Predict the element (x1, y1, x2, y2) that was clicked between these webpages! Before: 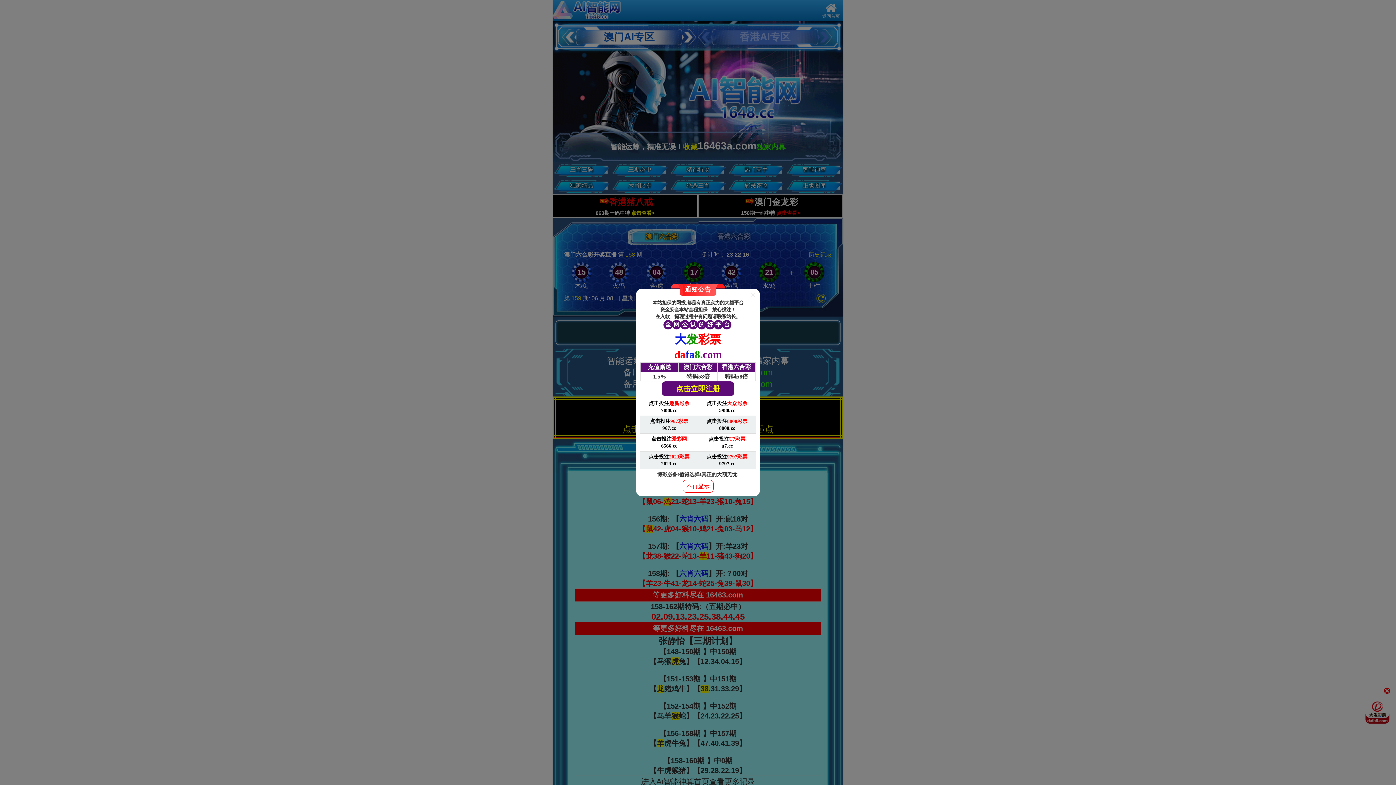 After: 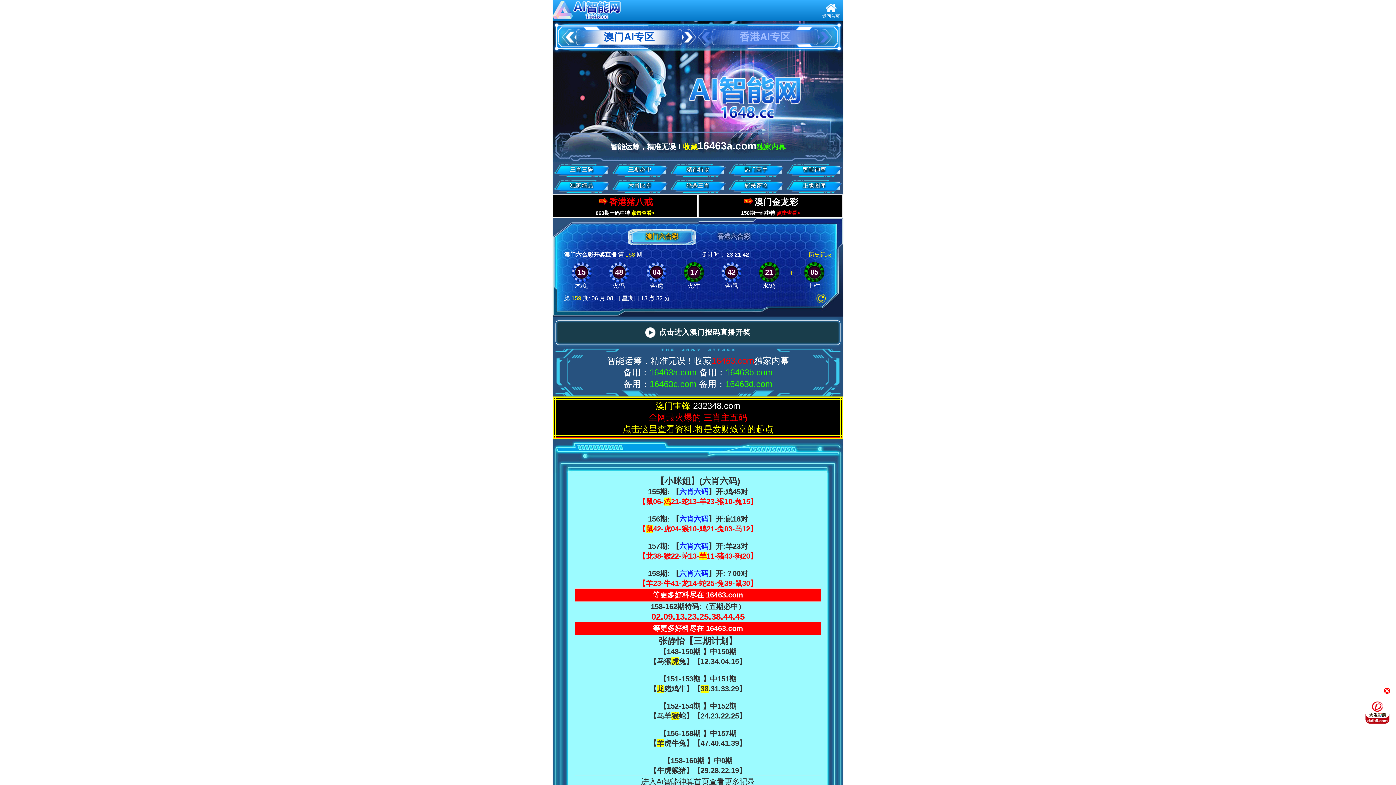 Action: label: 不再显示 bbox: (682, 480, 713, 492)